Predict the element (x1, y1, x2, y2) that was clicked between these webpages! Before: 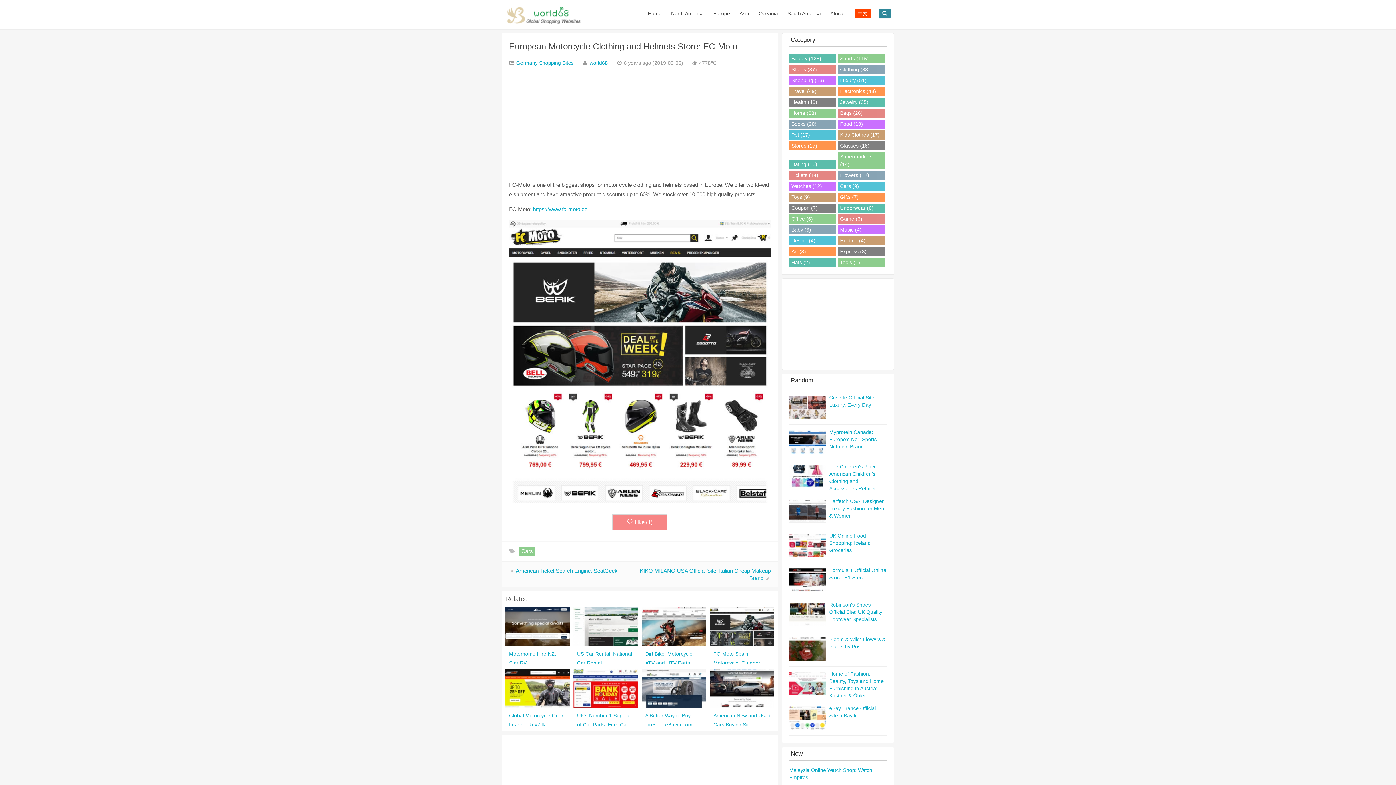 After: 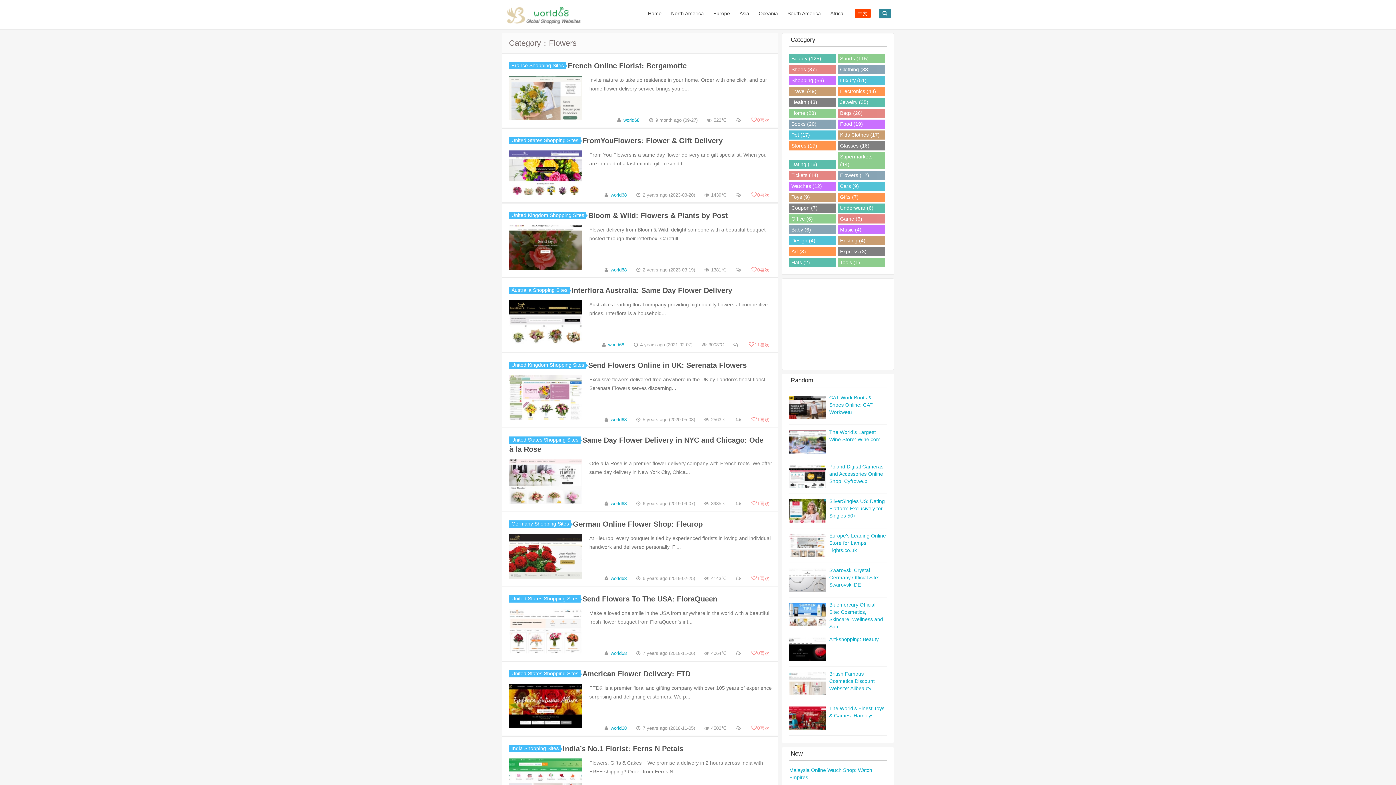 Action: label: Flowers (12) bbox: (838, 170, 884, 180)